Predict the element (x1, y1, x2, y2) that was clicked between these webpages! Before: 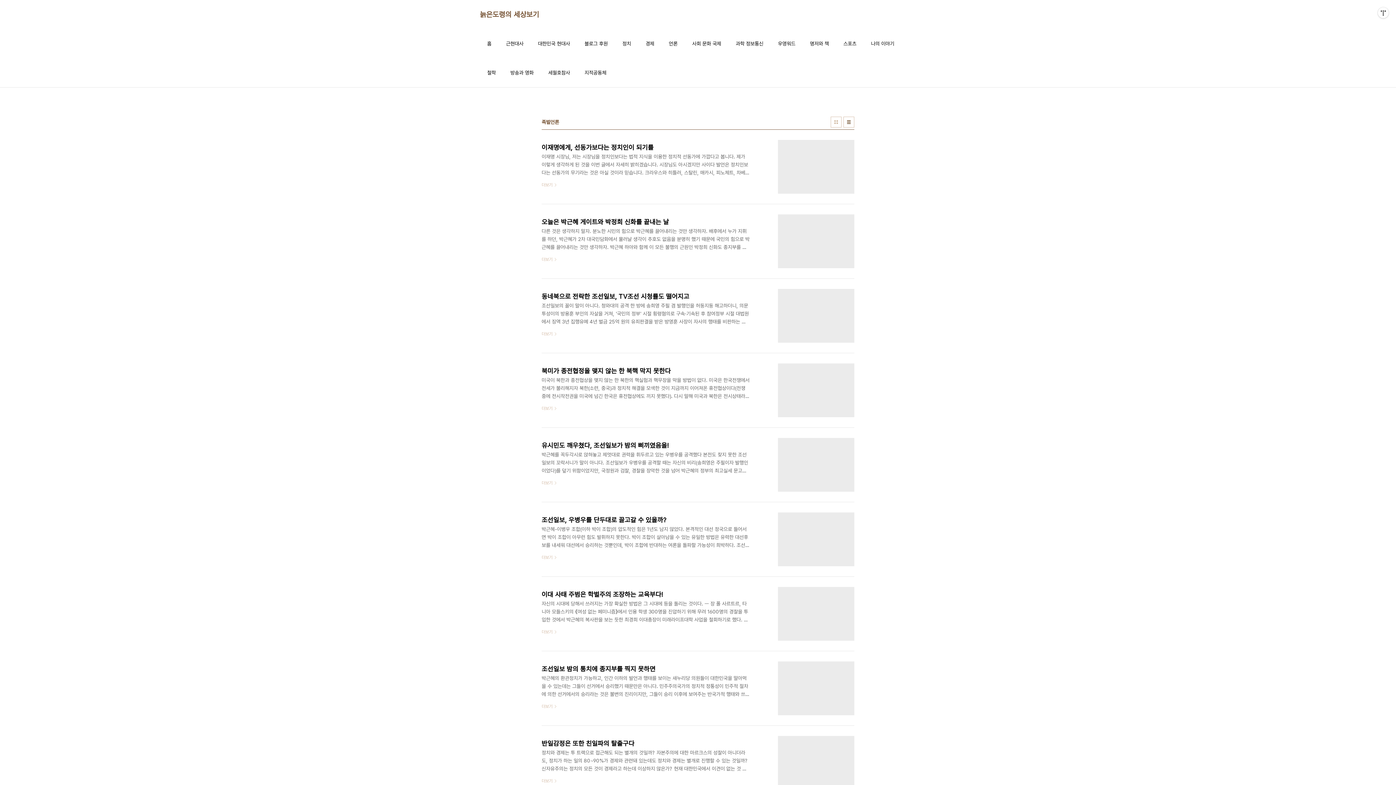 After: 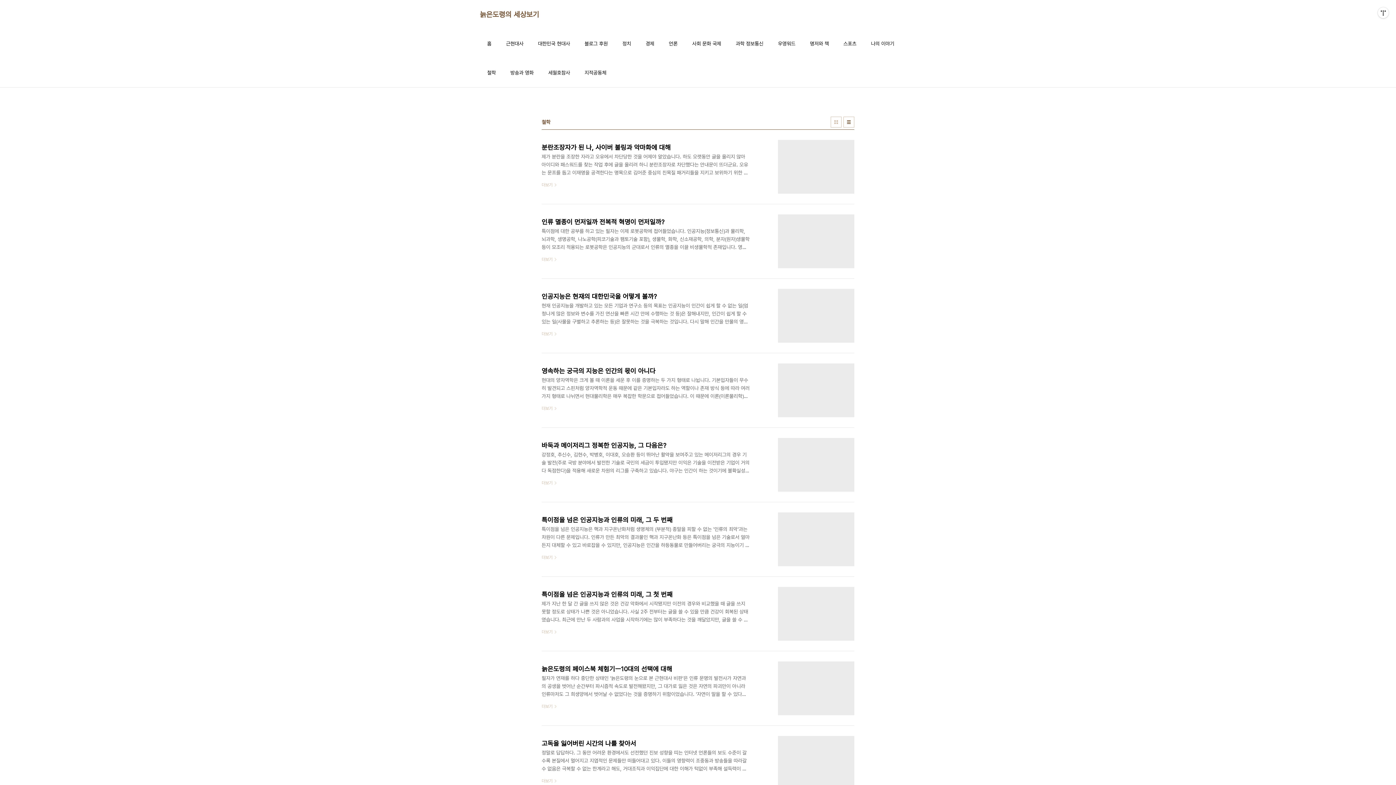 Action: bbox: (485, 67, 497, 77) label: 철학